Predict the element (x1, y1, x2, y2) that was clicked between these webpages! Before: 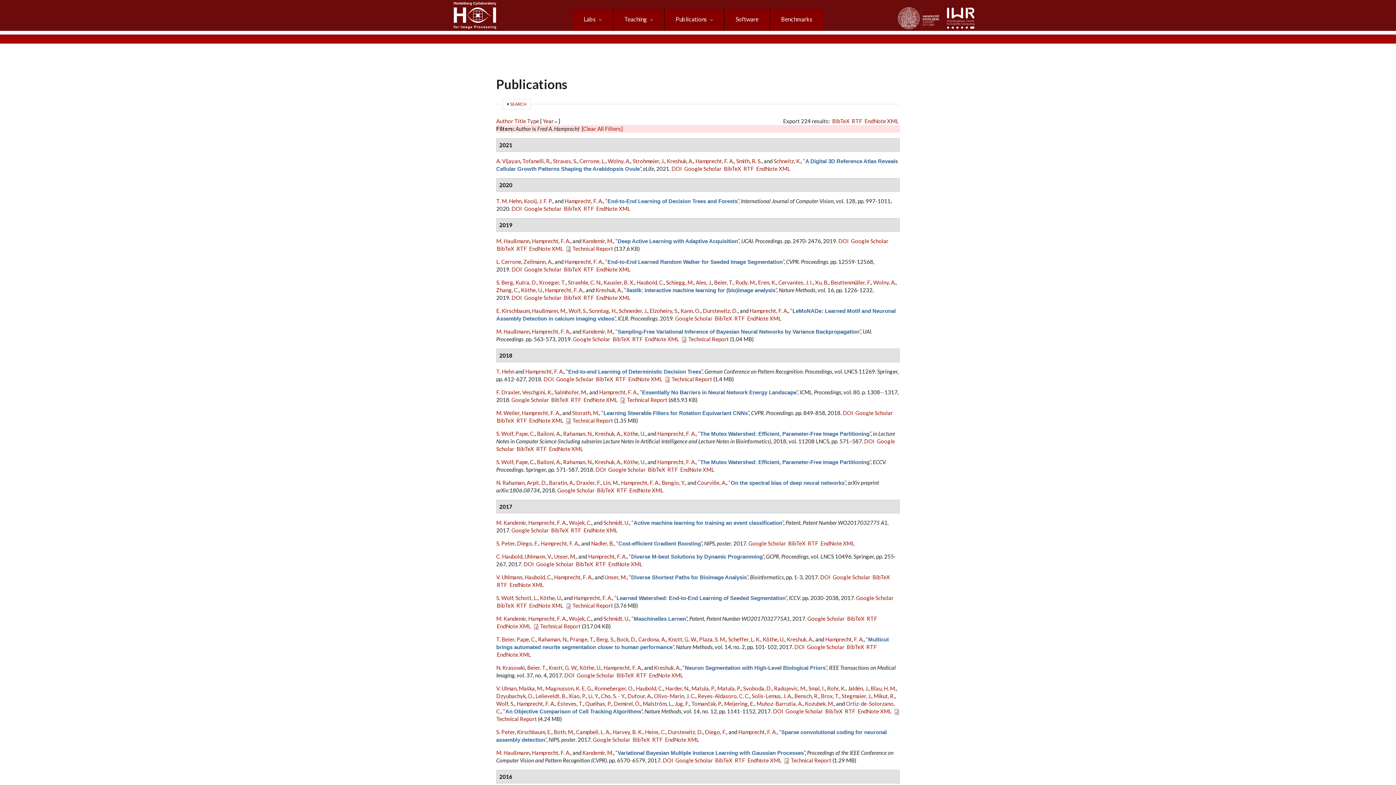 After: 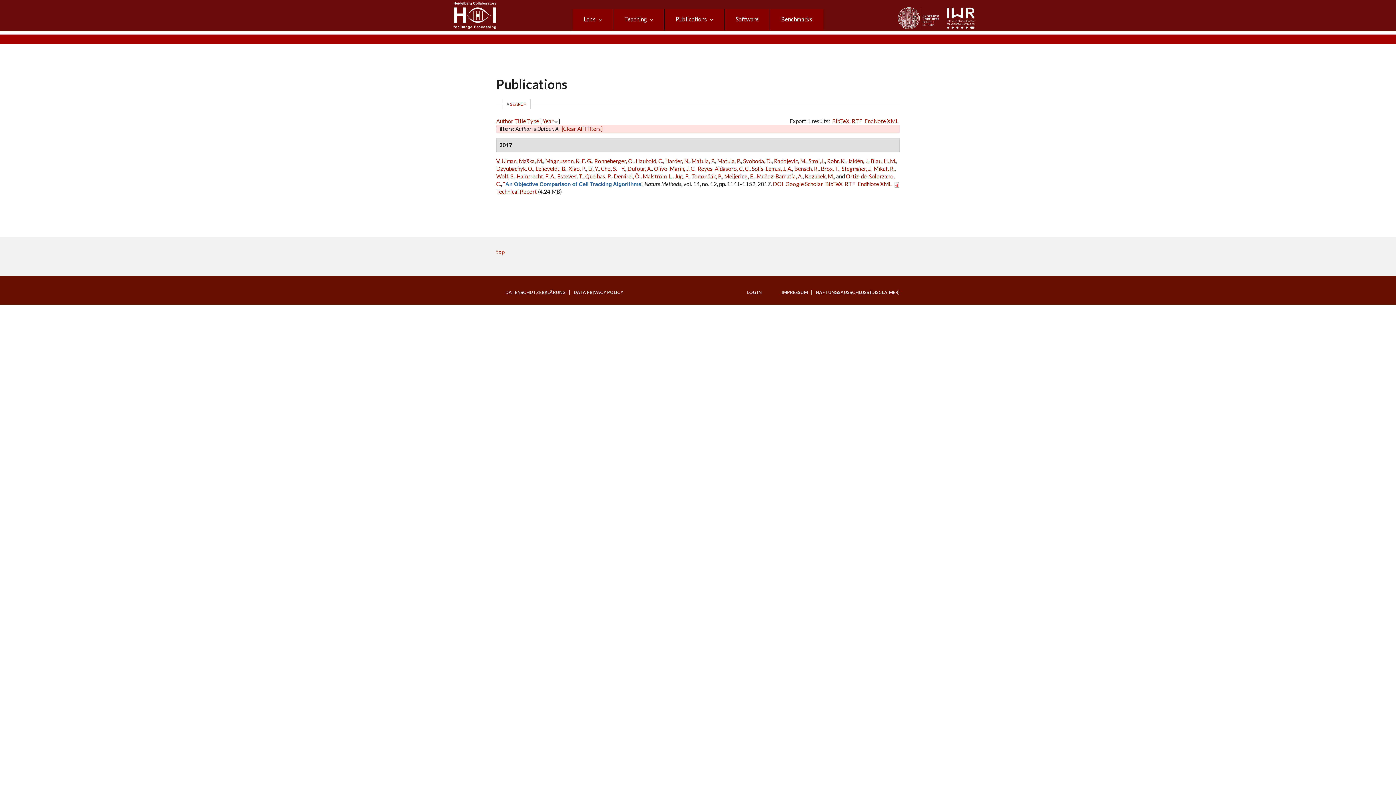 Action: label: Dufour, A. bbox: (627, 693, 652, 699)